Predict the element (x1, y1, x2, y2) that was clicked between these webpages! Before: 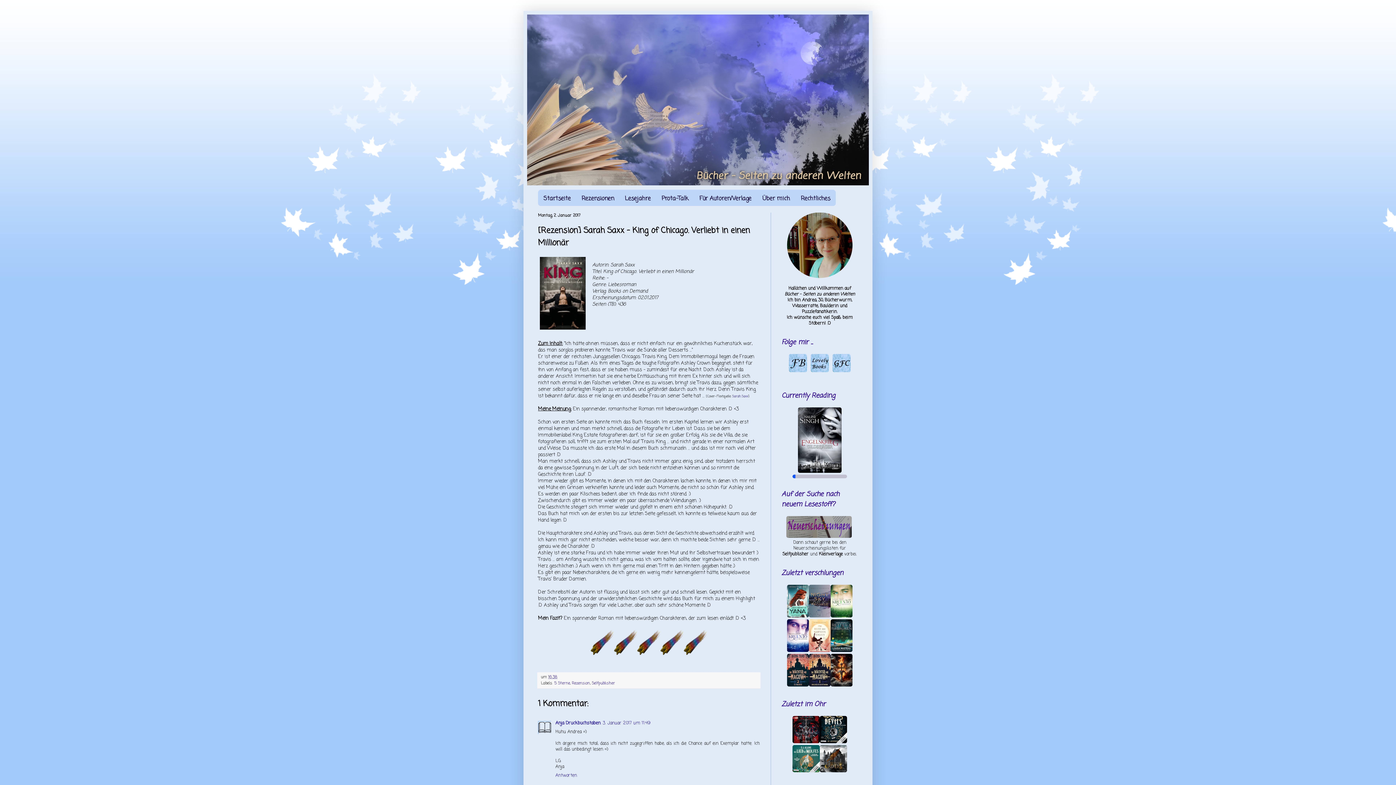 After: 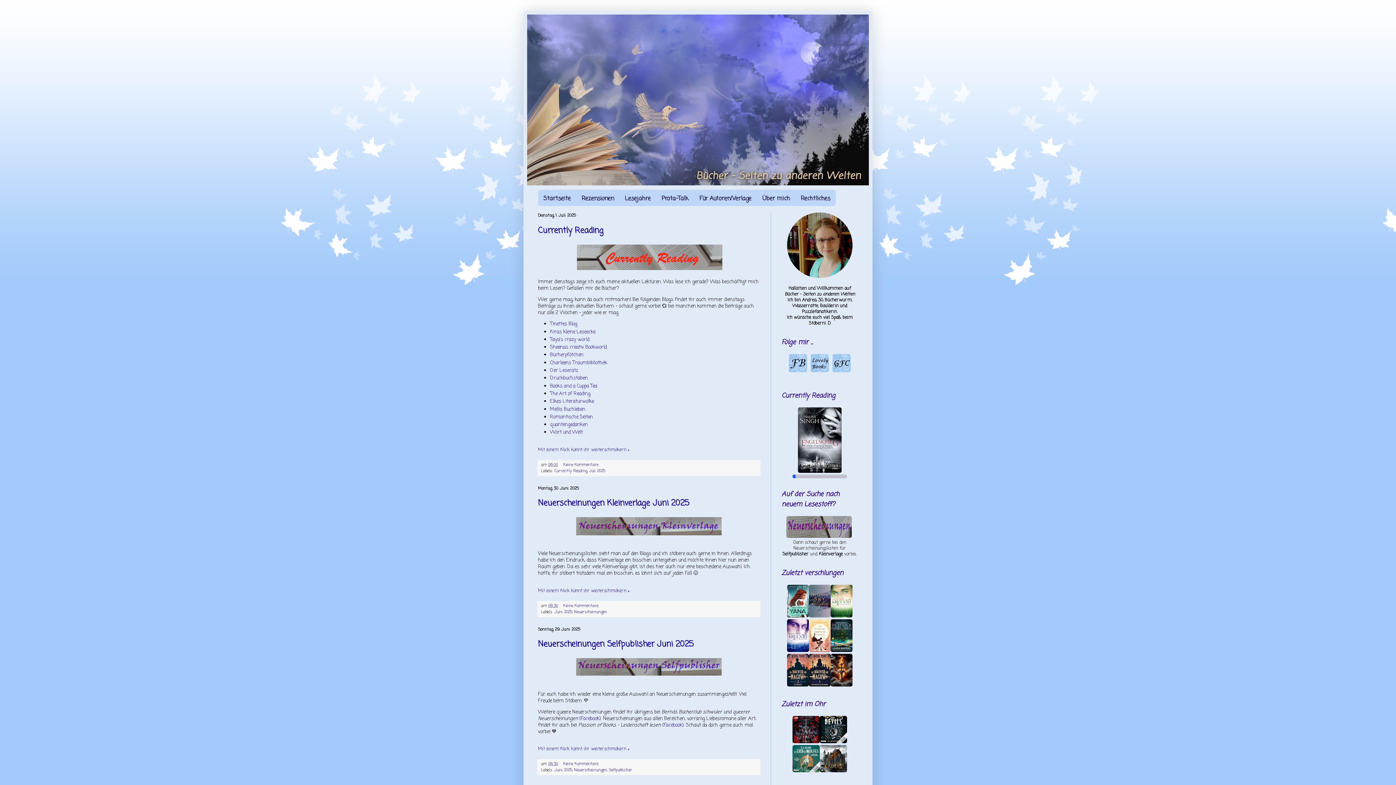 Action: bbox: (527, 14, 869, 185)